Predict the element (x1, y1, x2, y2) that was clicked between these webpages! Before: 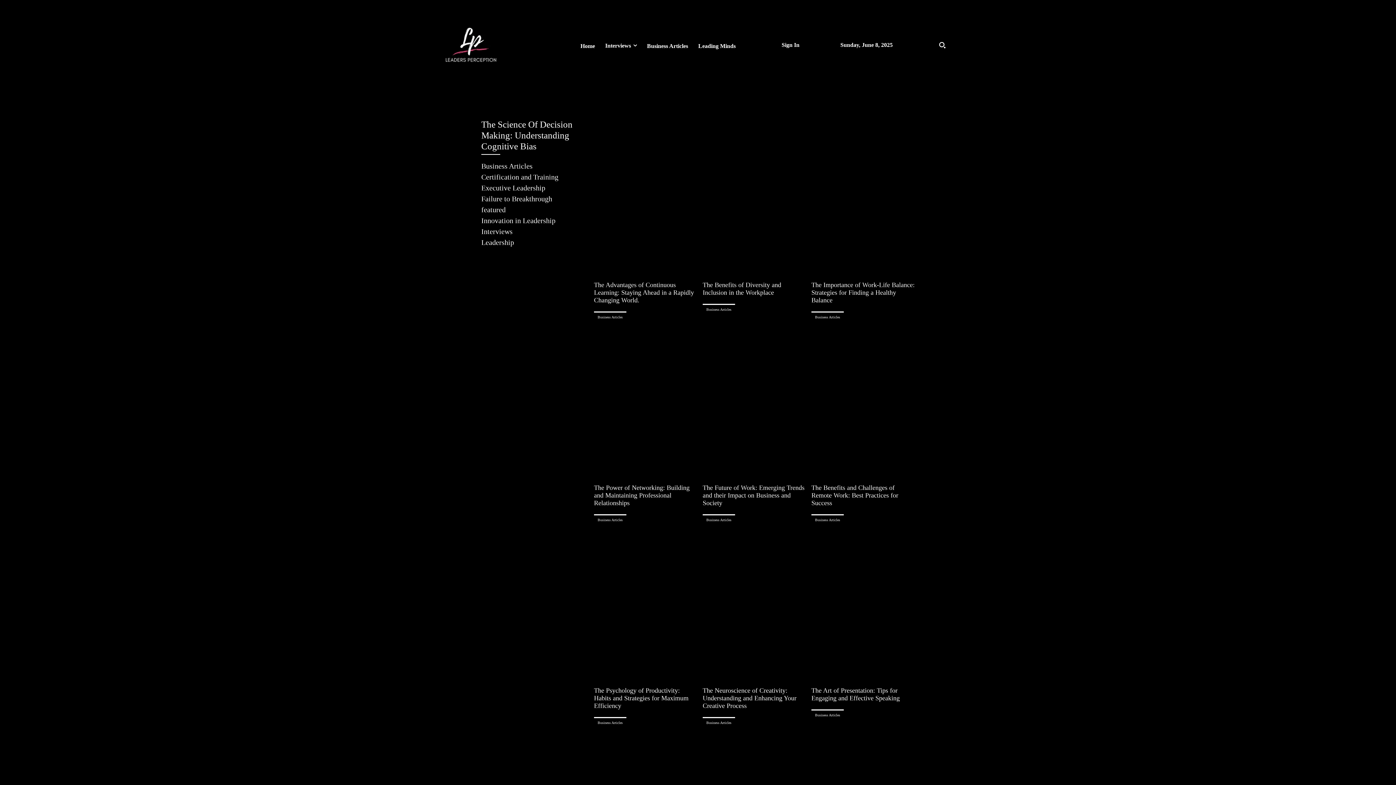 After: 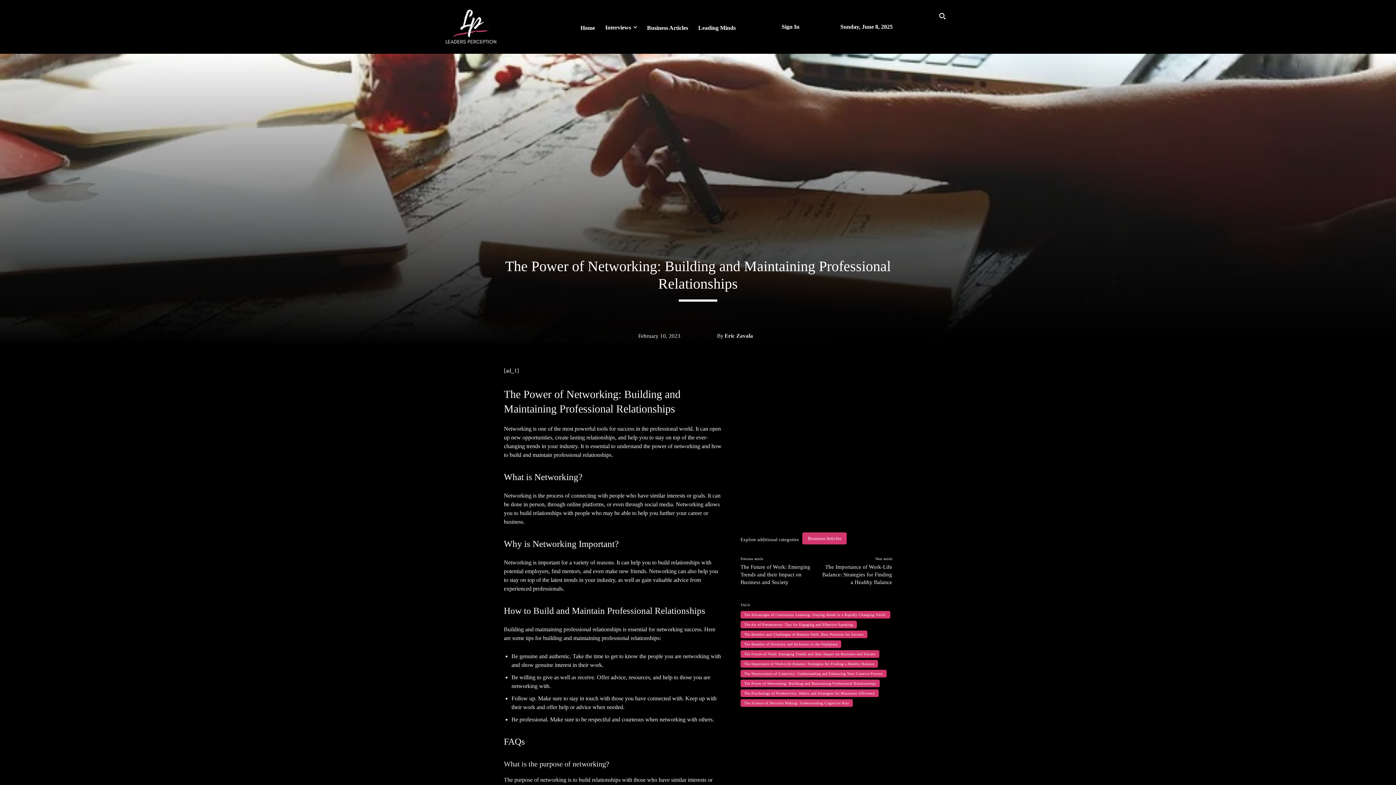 Action: bbox: (594, 322, 697, 477)